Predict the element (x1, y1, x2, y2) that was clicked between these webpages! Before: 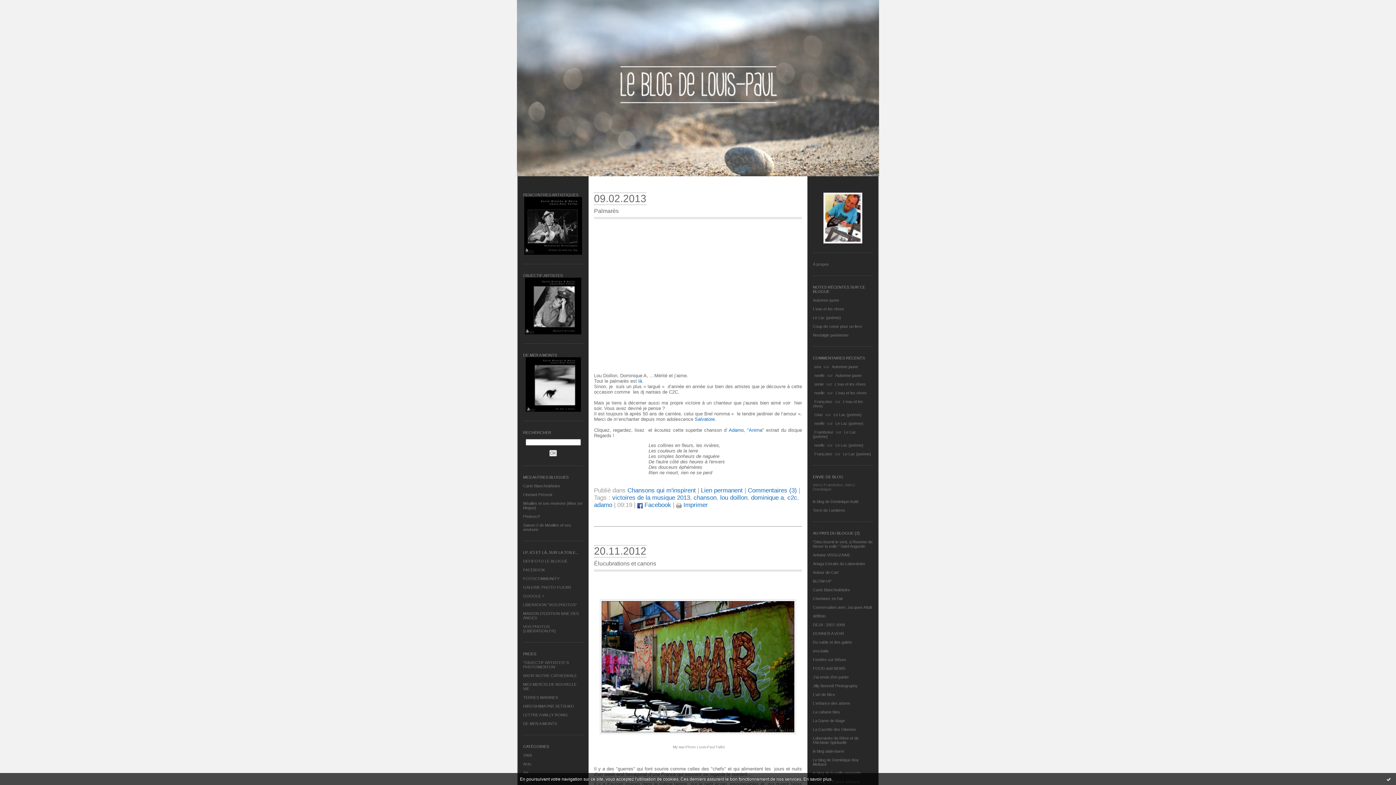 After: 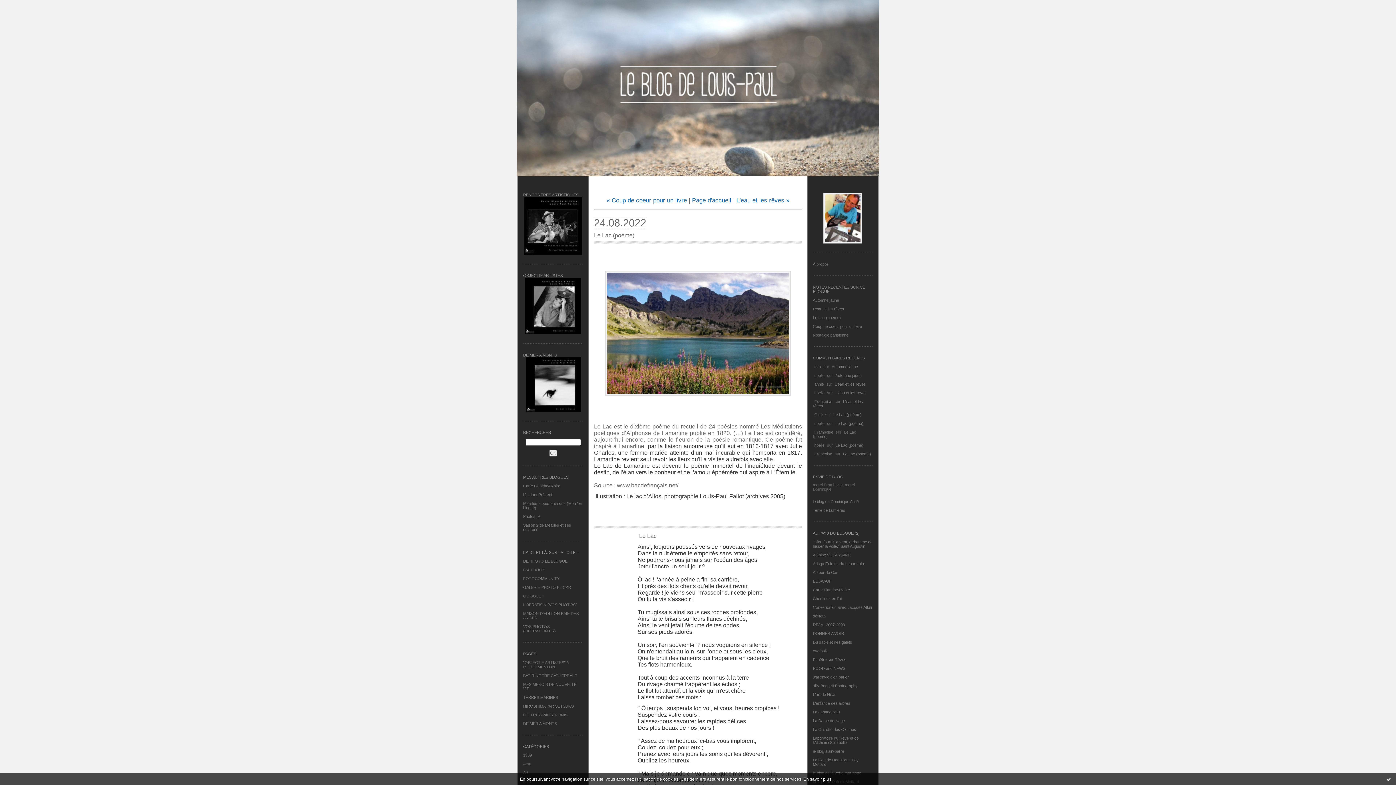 Action: label: Le Lac (poème) bbox: (832, 412, 863, 417)